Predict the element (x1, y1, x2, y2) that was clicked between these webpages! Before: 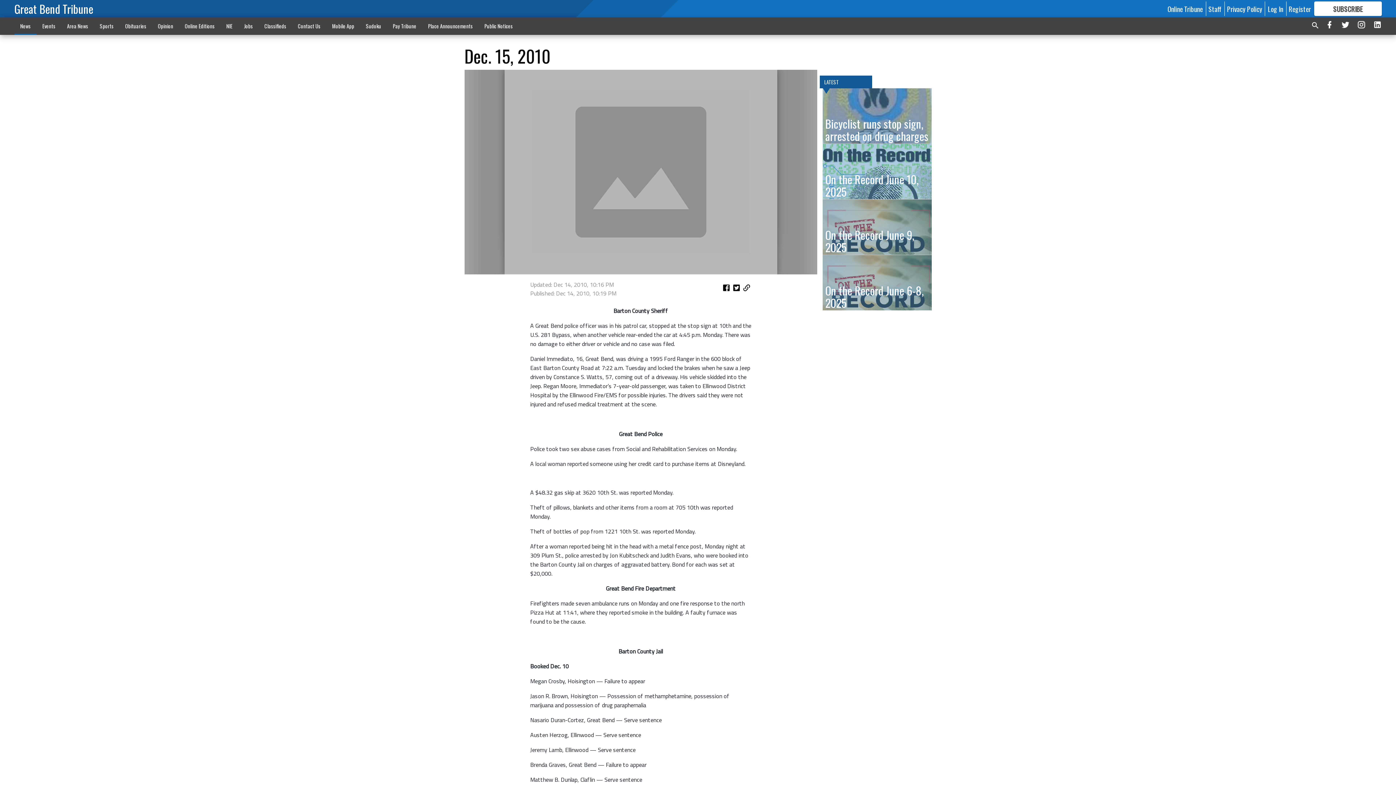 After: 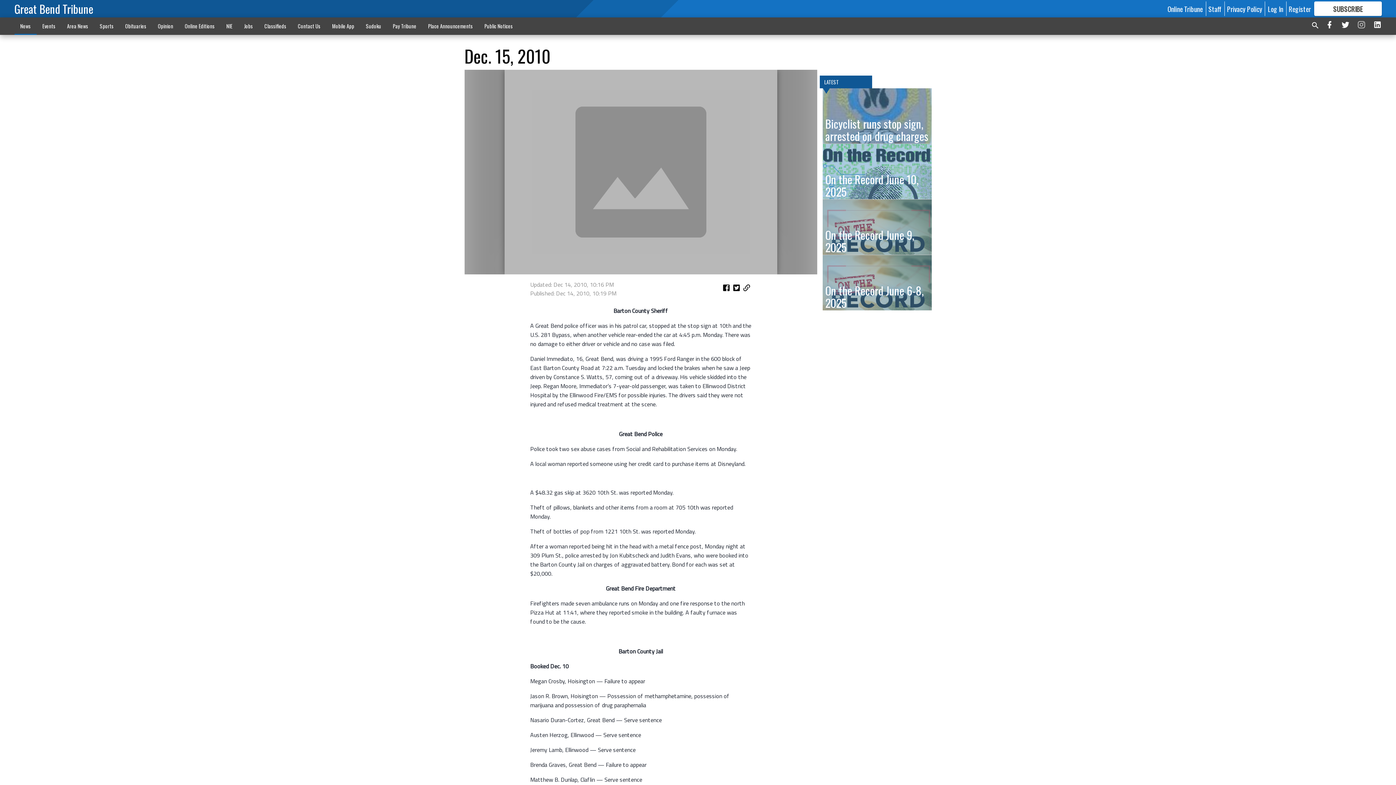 Action: bbox: (1357, 19, 1366, 32)